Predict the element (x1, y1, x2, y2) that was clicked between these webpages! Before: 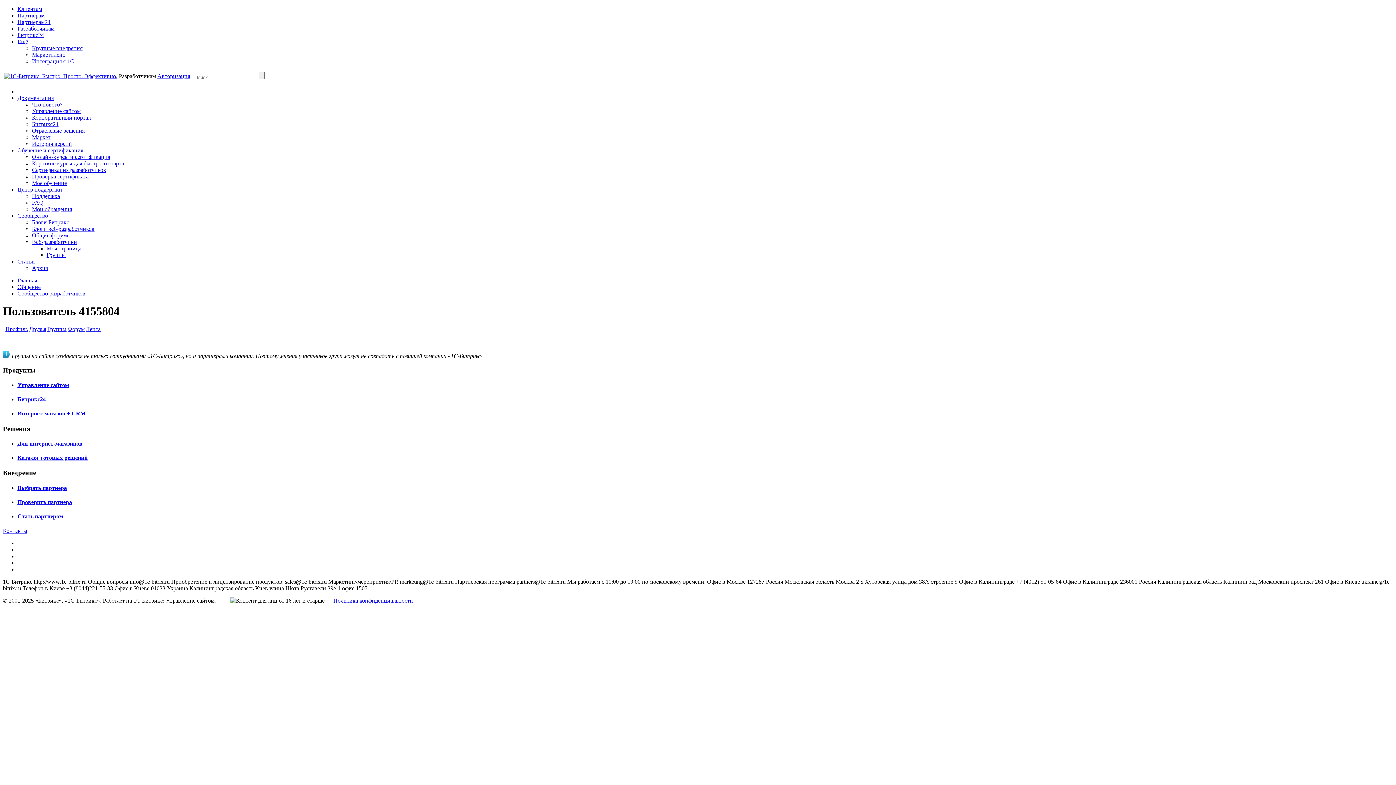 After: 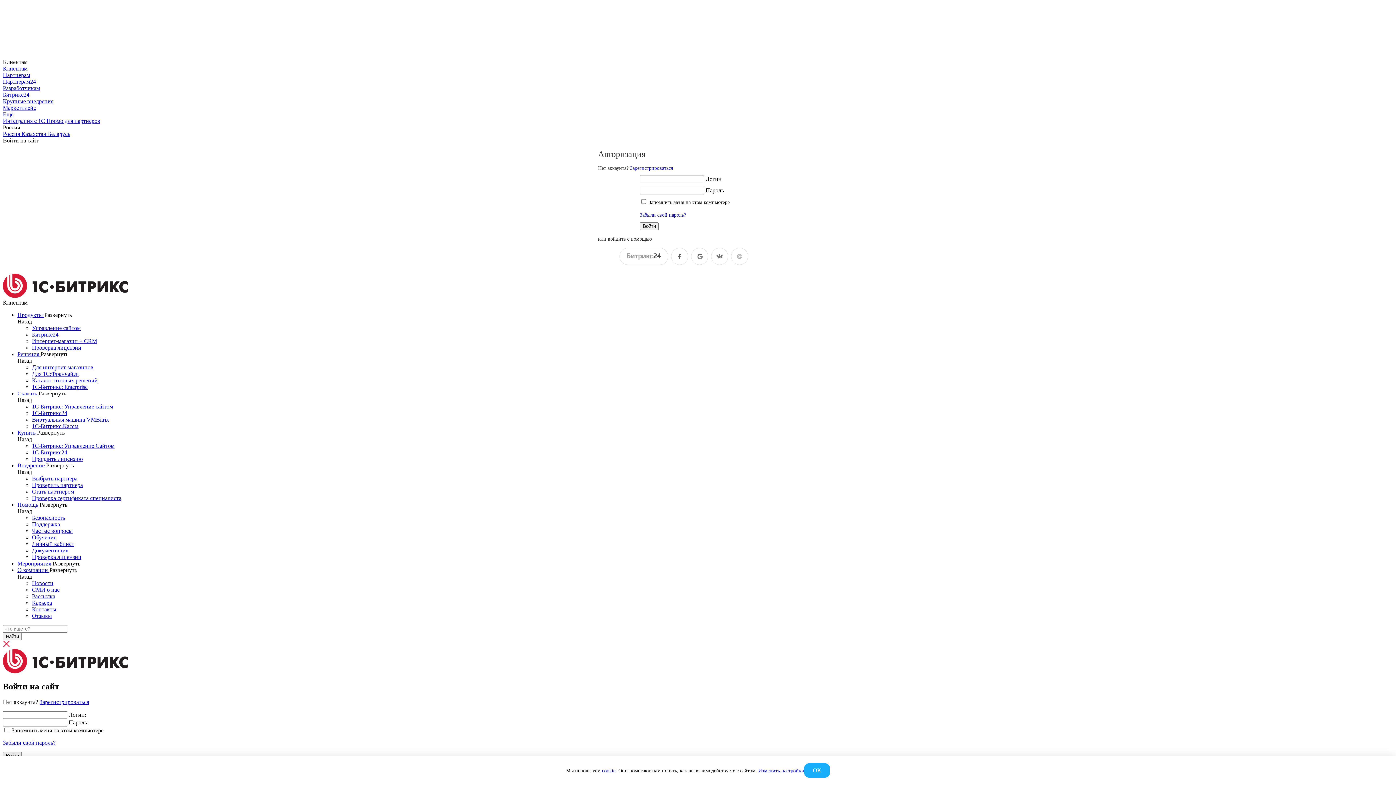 Action: label: Мои обращения bbox: (32, 206, 72, 212)